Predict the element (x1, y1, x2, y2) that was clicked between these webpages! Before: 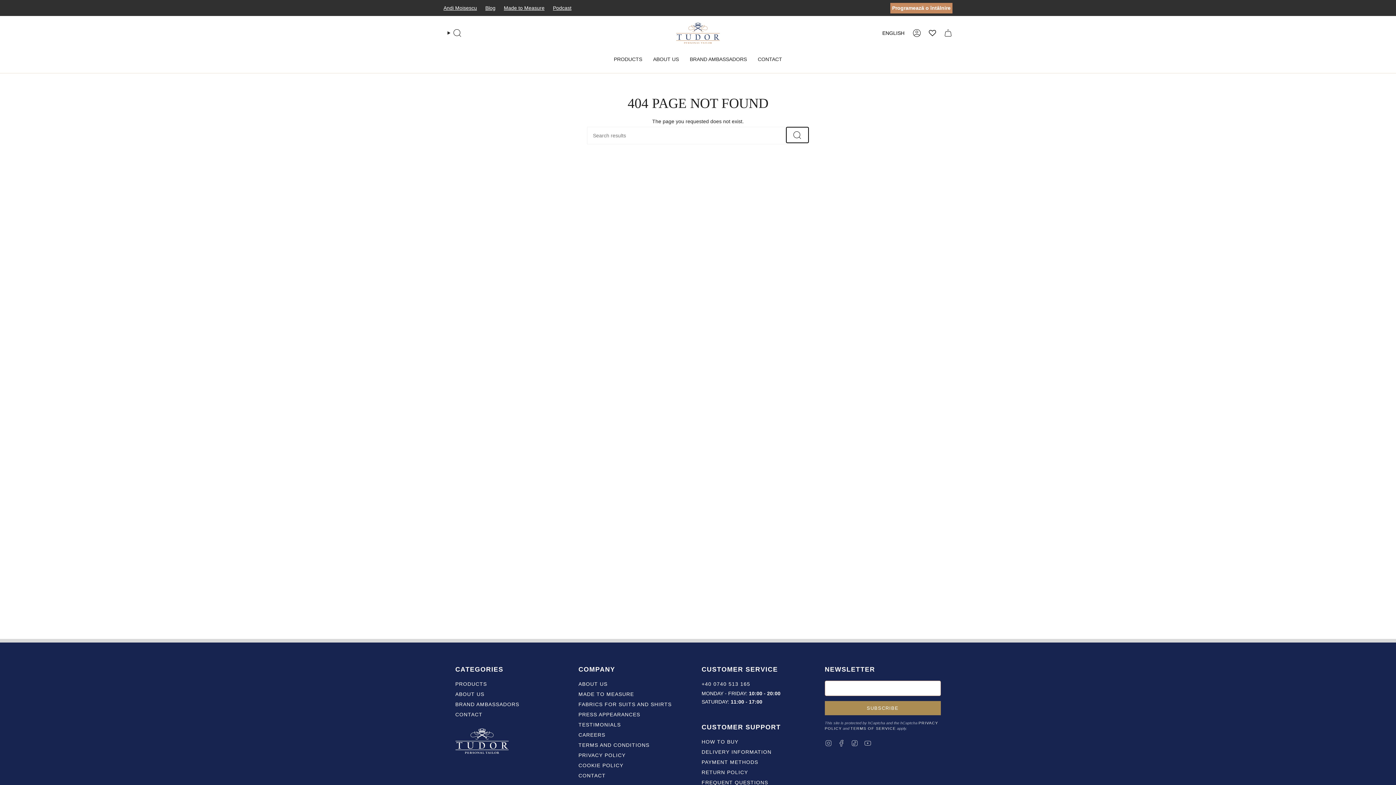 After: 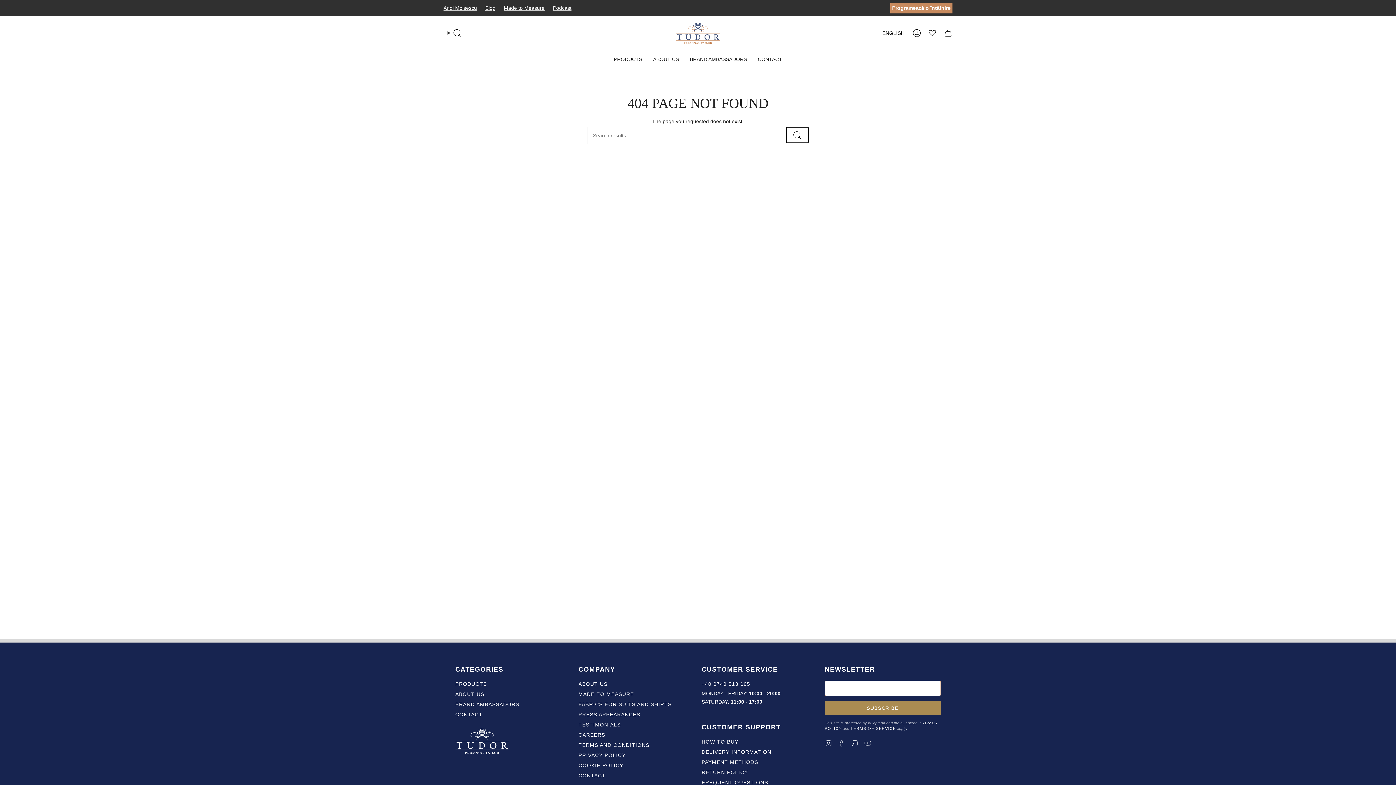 Action: label: +40 0740 513 165 bbox: (701, 681, 750, 687)